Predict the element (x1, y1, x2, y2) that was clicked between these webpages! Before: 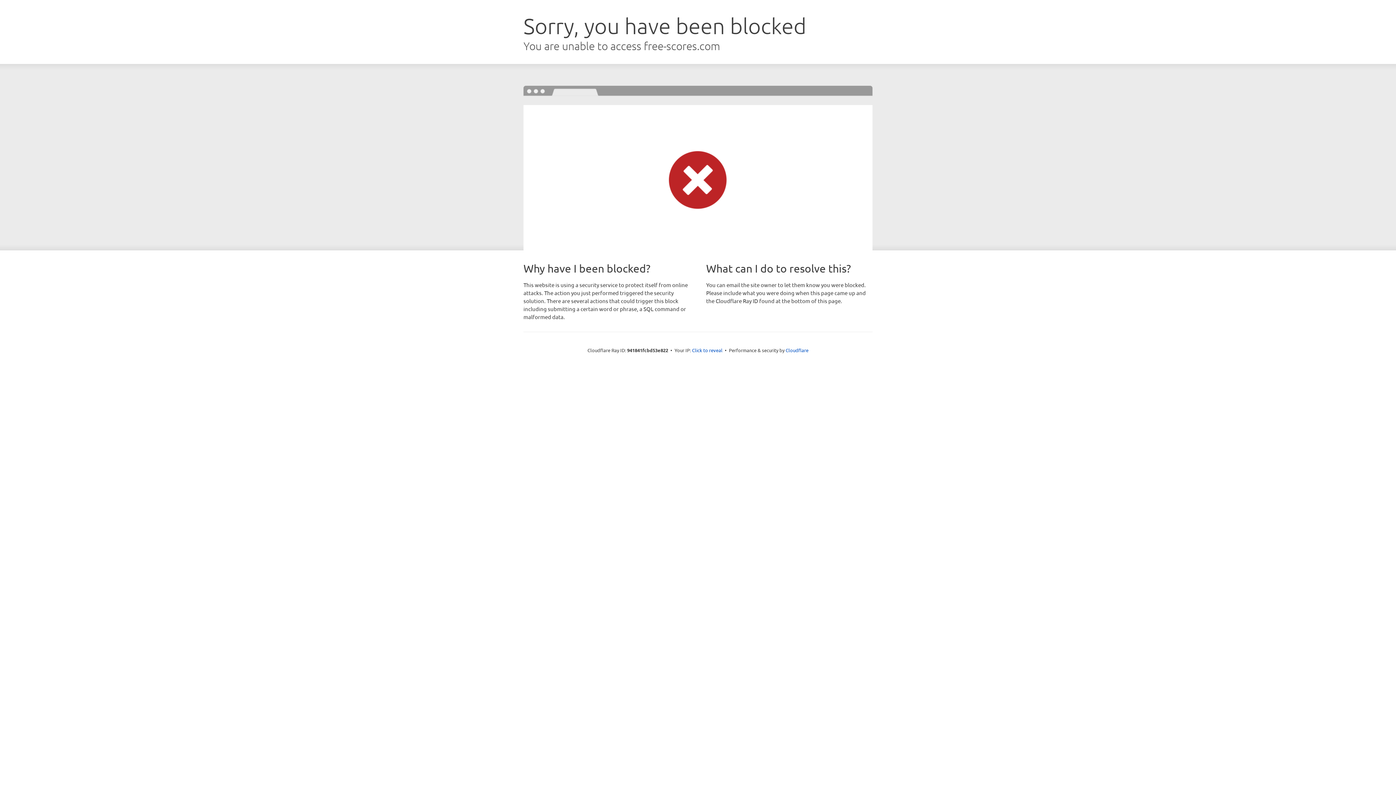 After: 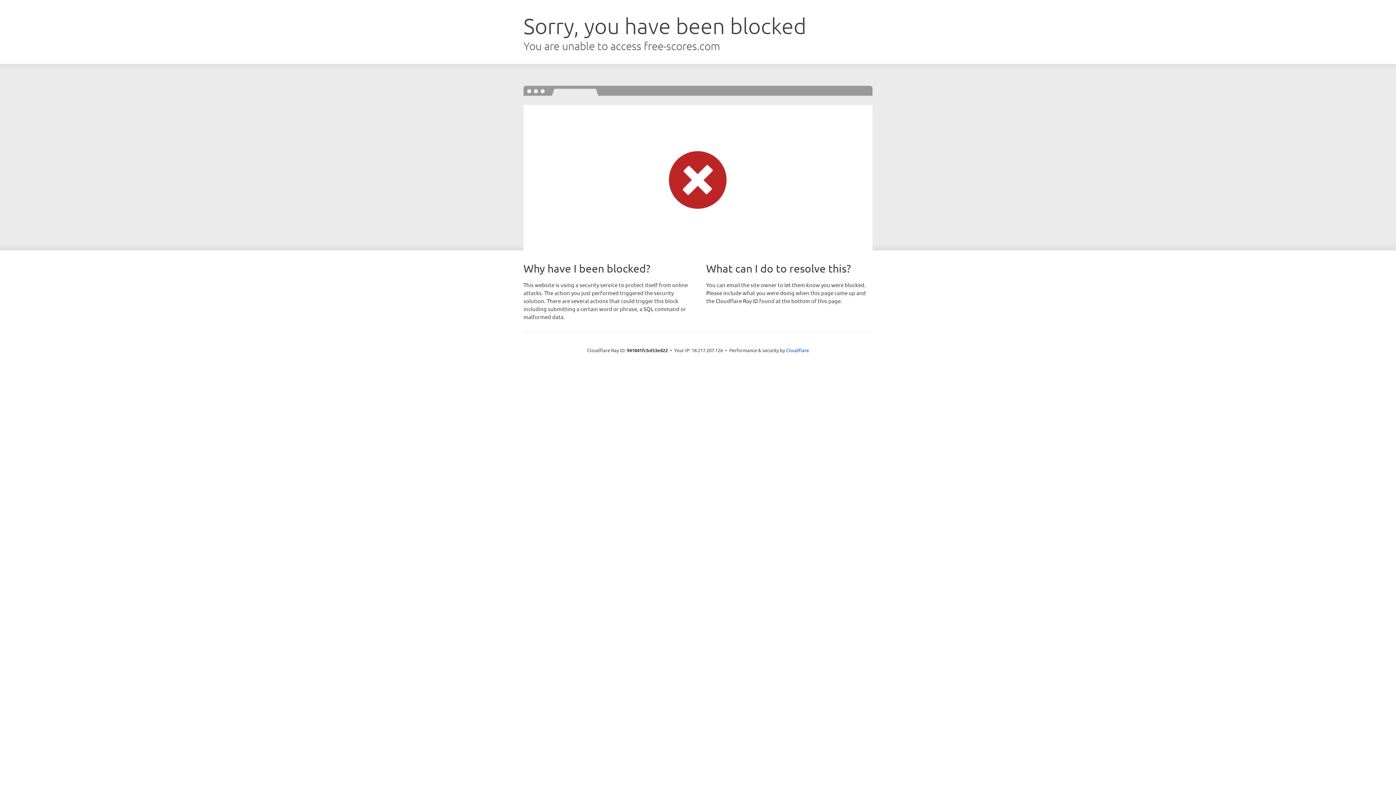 Action: bbox: (692, 346, 722, 353) label: Click to reveal